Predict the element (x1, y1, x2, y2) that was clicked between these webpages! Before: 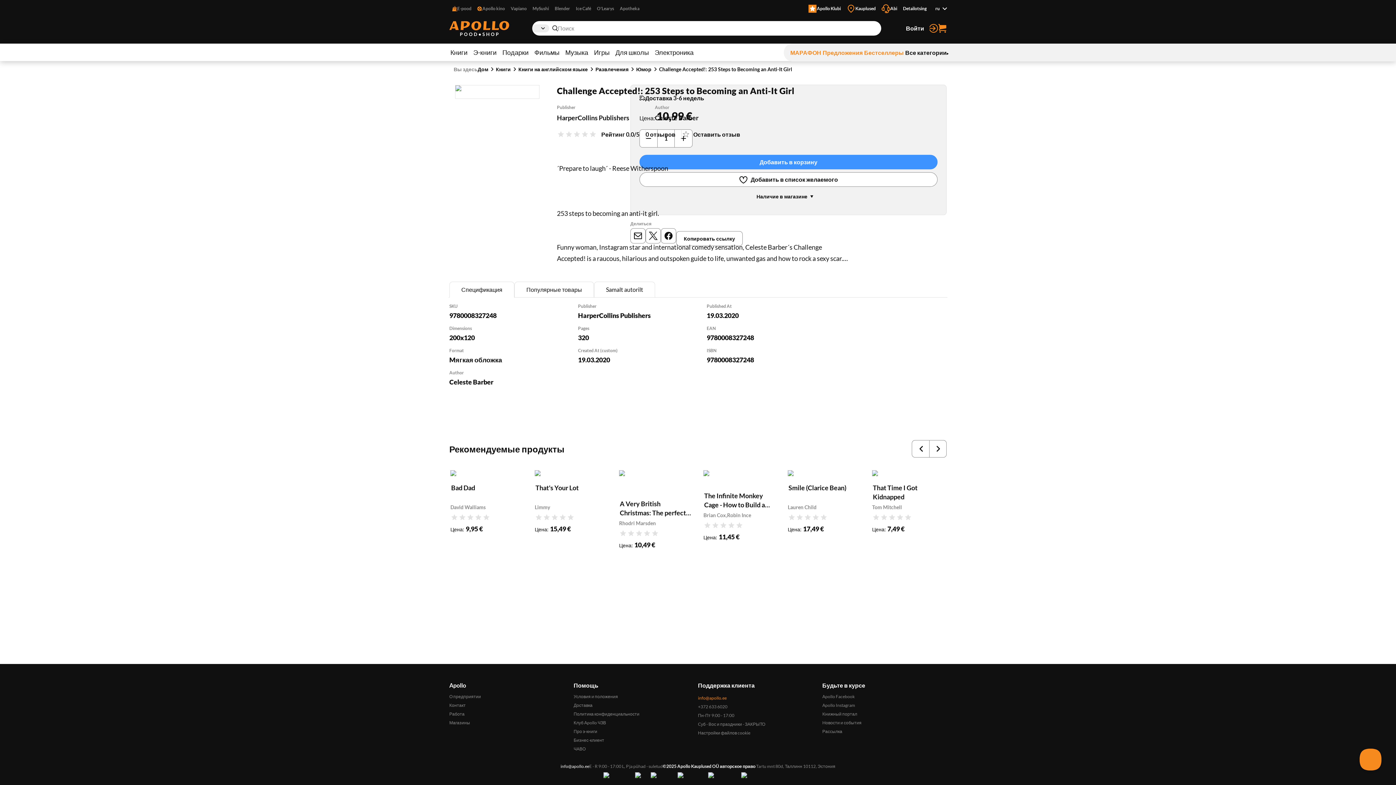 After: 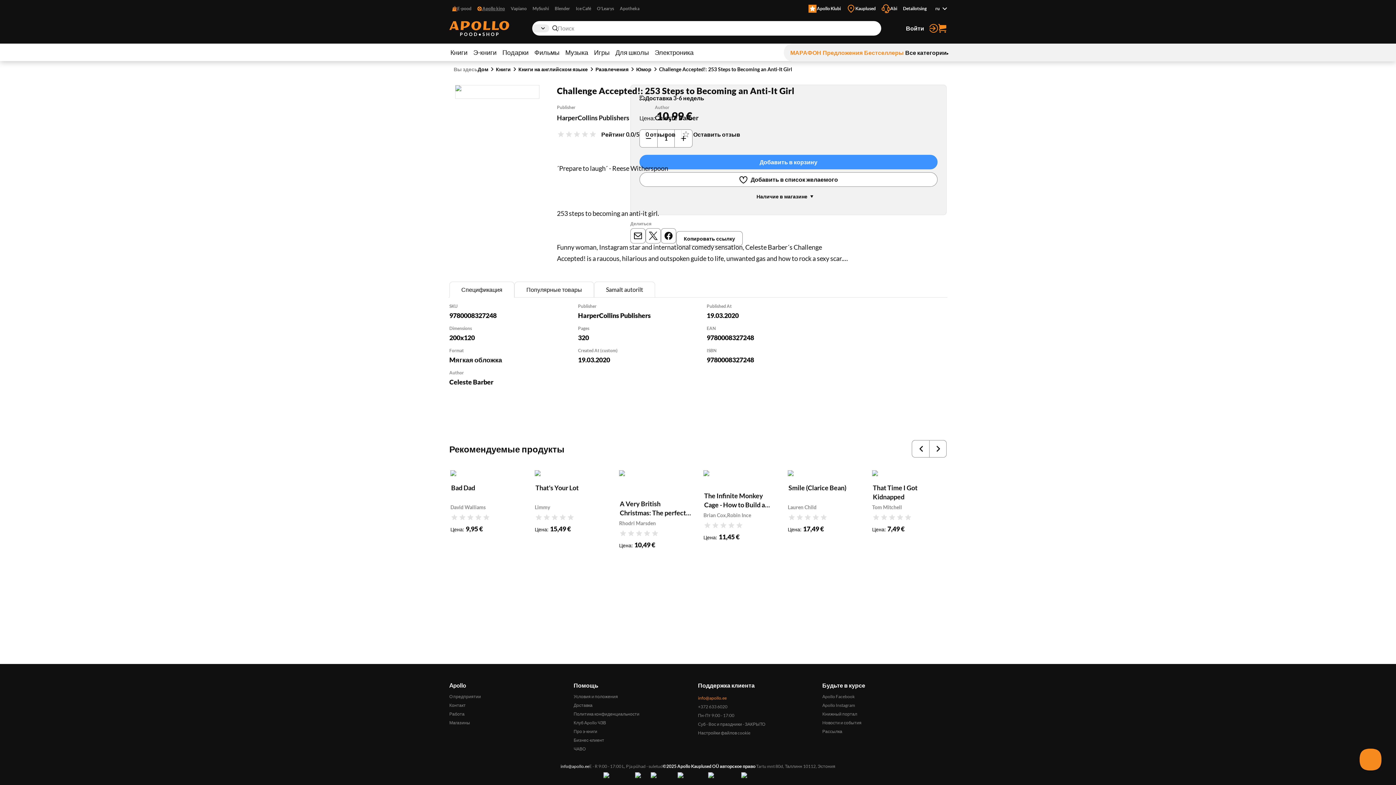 Action: bbox: (474, 1, 508, 16) label: Apollo kino